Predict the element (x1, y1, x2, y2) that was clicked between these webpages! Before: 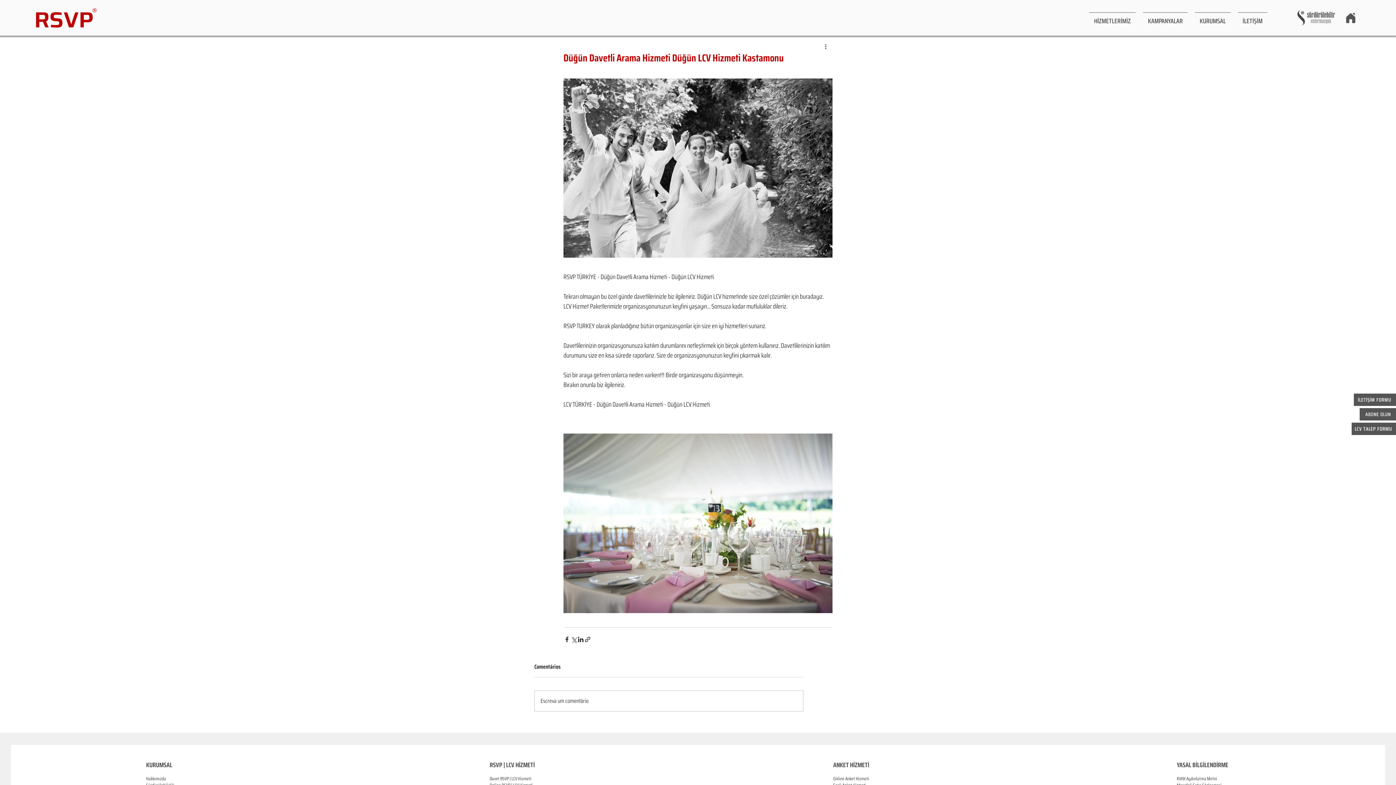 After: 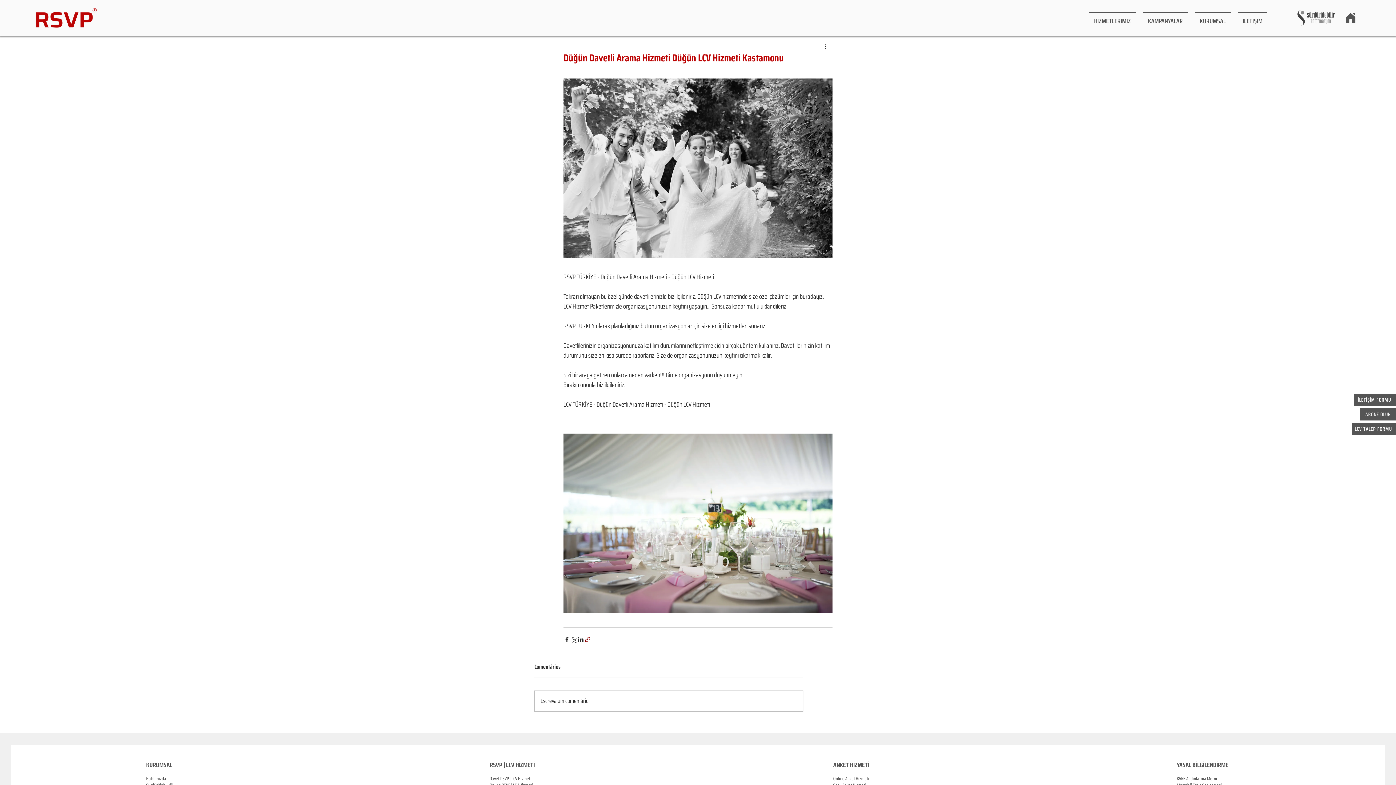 Action: label: Bağlantı ile Paylaş bbox: (584, 636, 591, 643)